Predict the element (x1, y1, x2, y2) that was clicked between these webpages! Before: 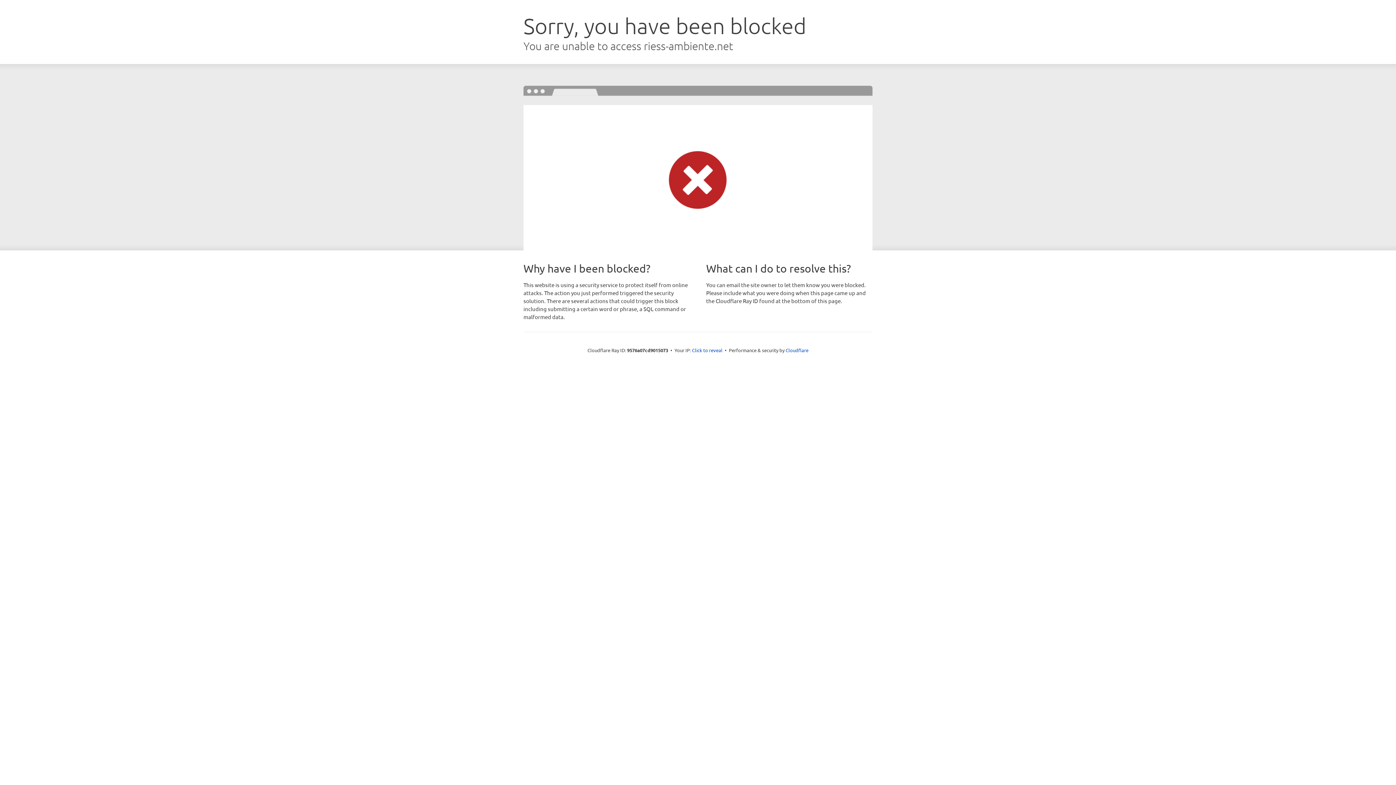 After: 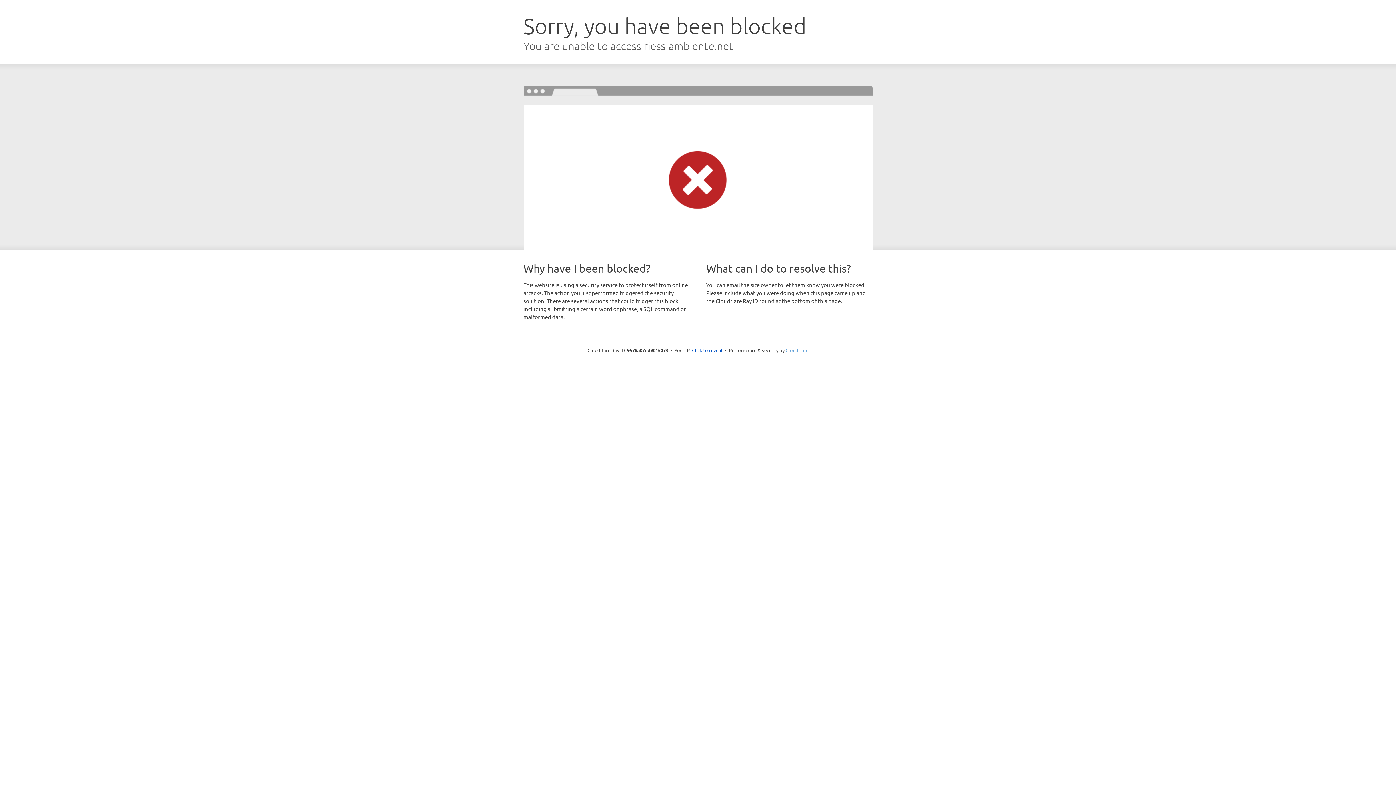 Action: label: Cloudflare bbox: (785, 347, 808, 353)